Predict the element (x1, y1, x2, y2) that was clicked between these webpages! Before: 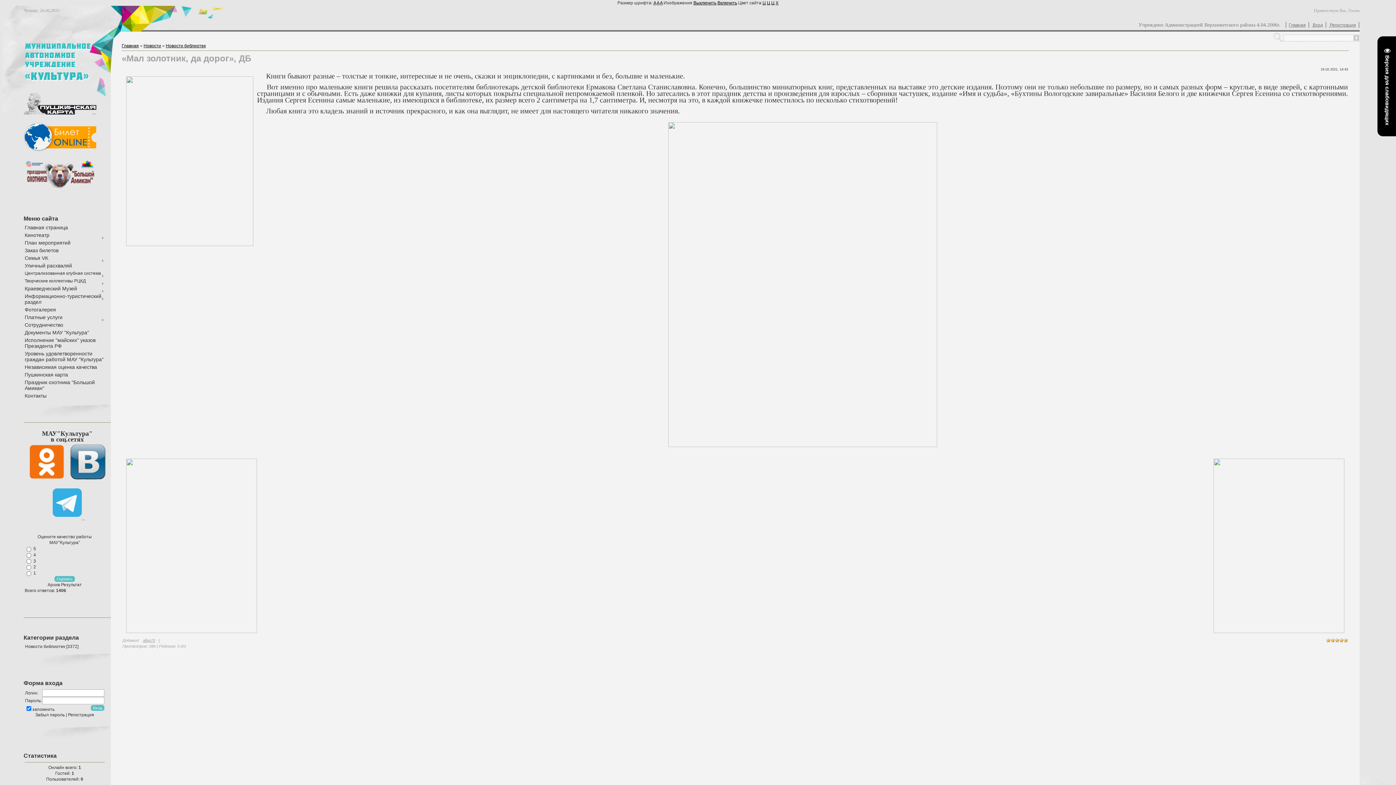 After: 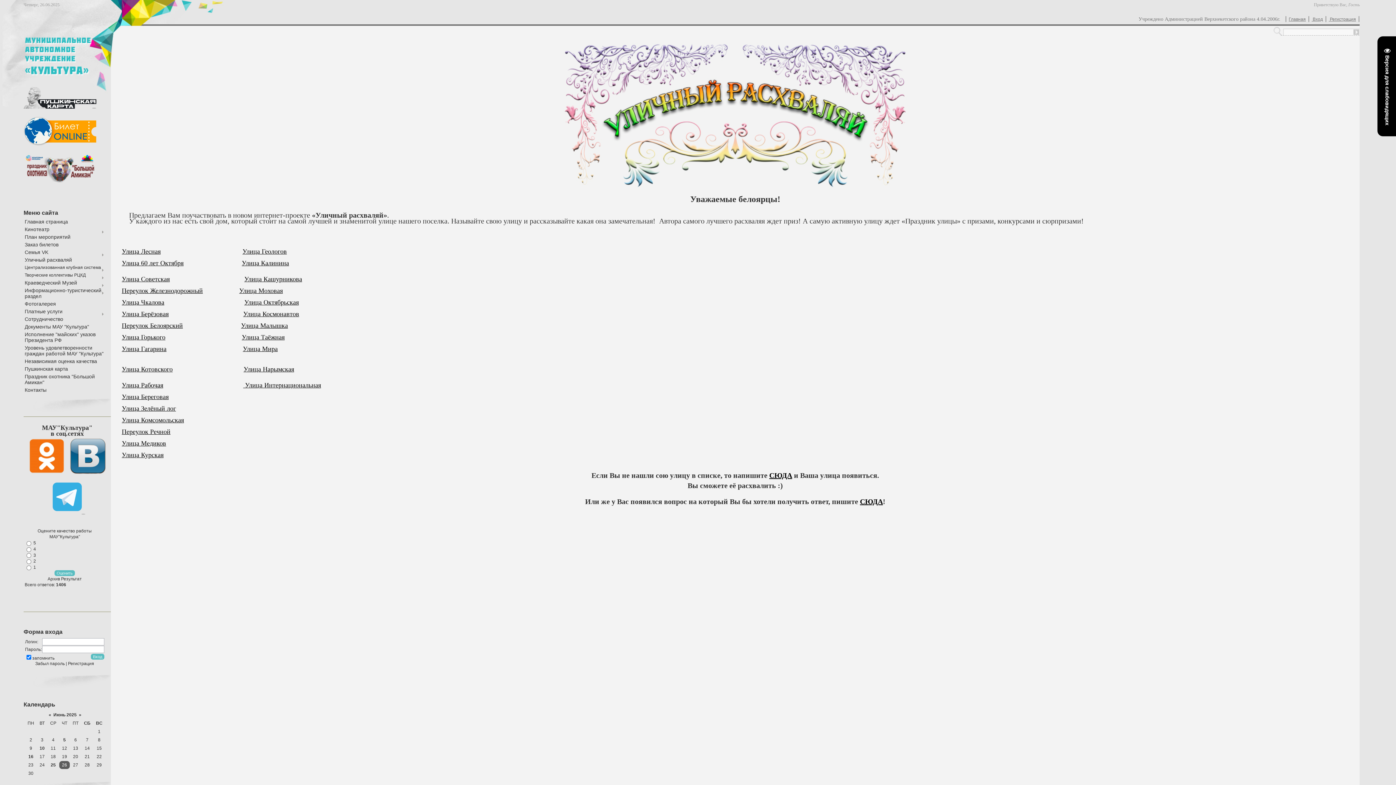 Action: bbox: (24, 262, 72, 268) label: Уличный расхваляй